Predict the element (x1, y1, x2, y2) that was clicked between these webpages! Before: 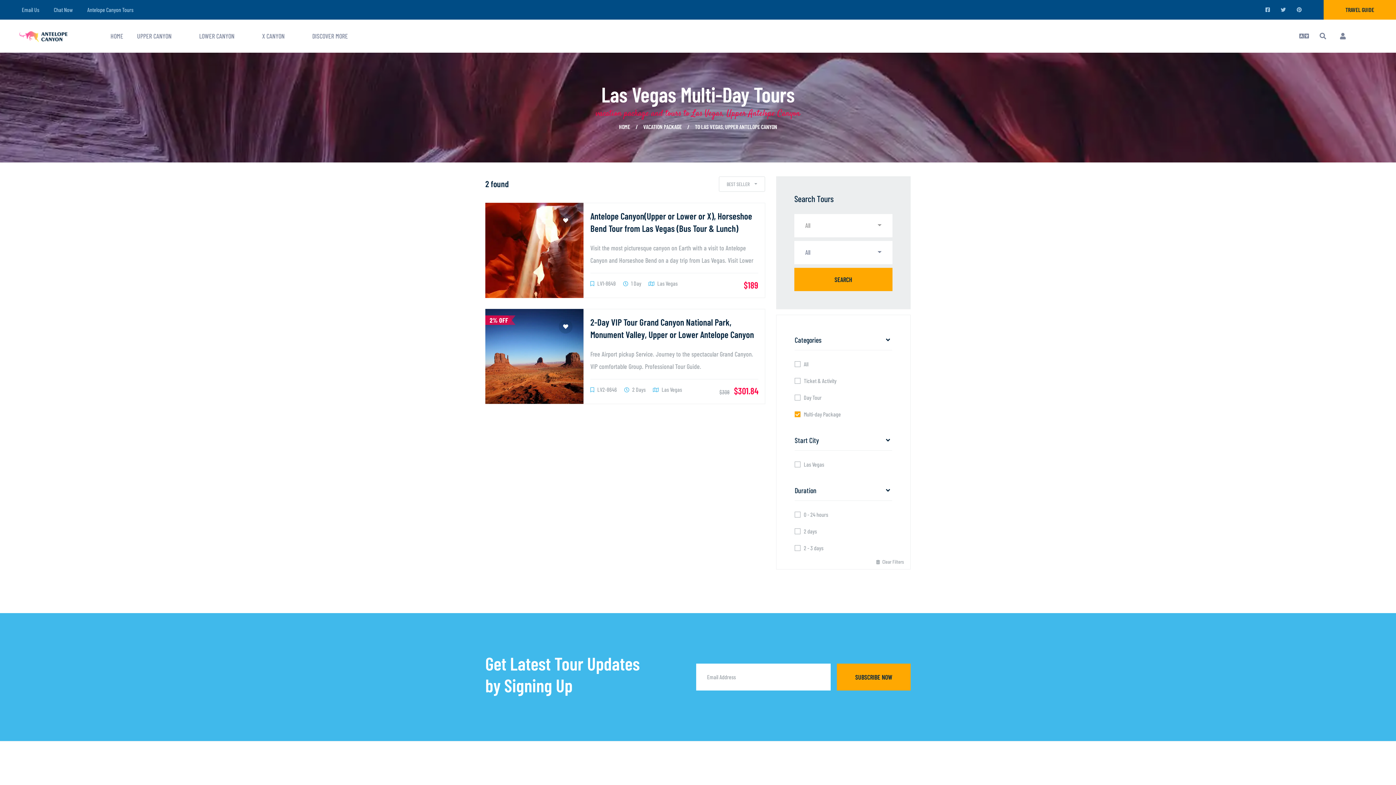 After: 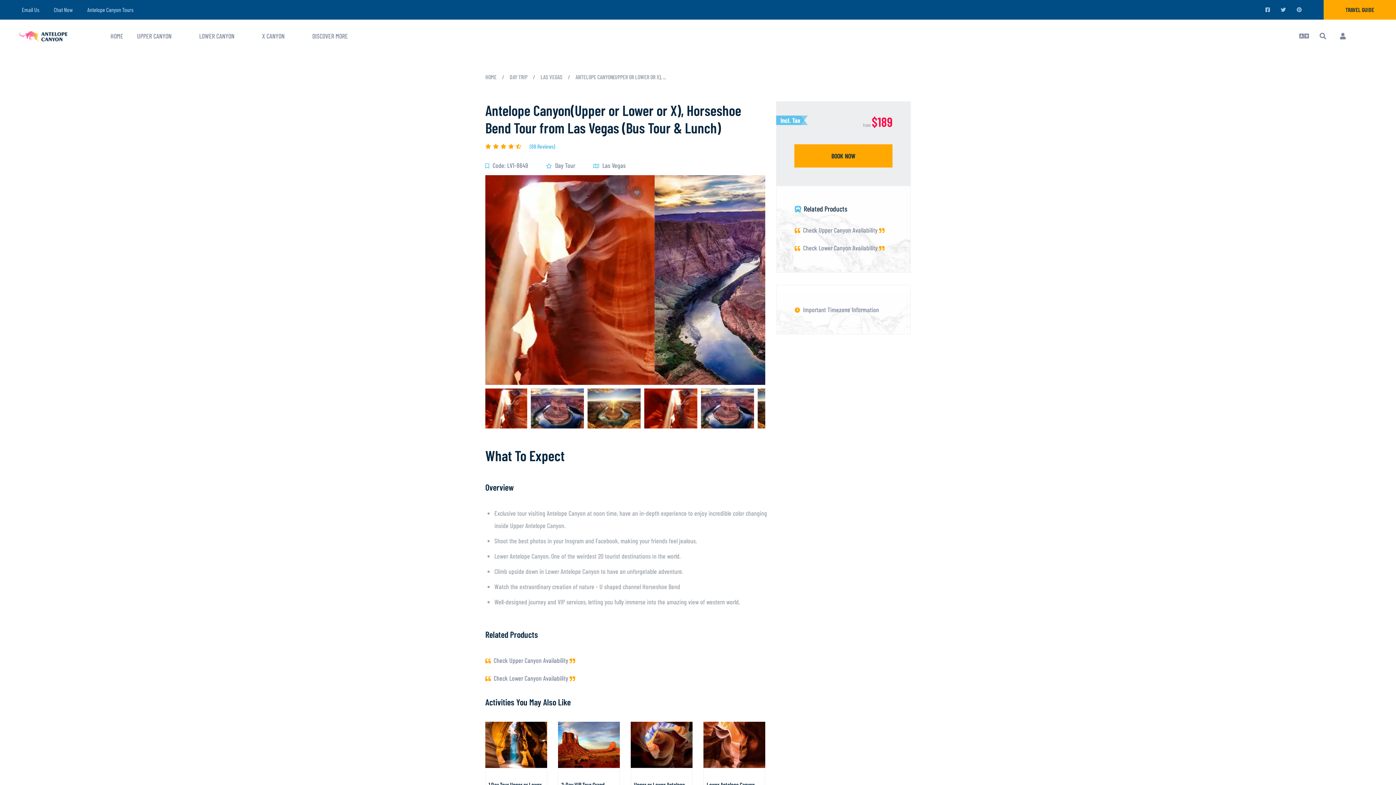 Action: label:  1 Day bbox: (623, 279, 641, 286)